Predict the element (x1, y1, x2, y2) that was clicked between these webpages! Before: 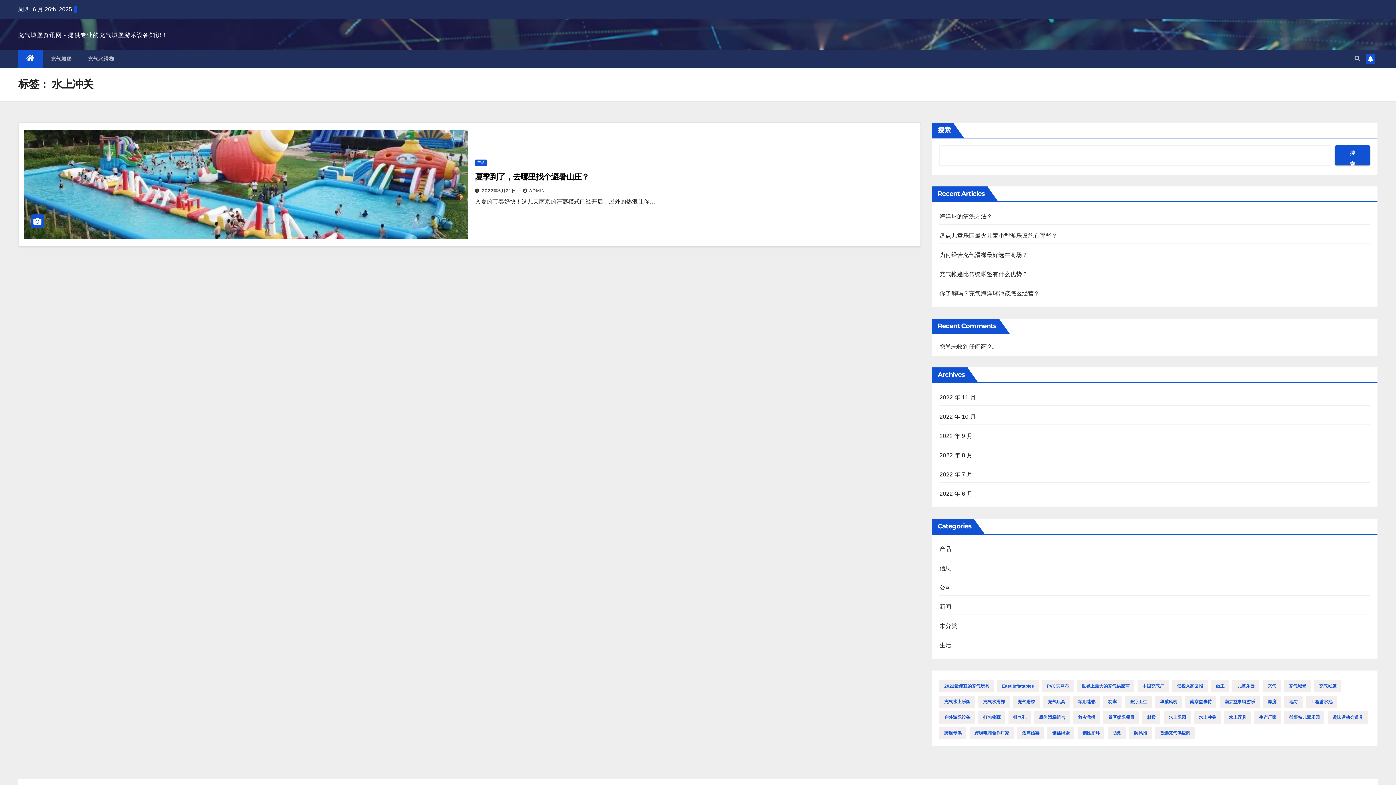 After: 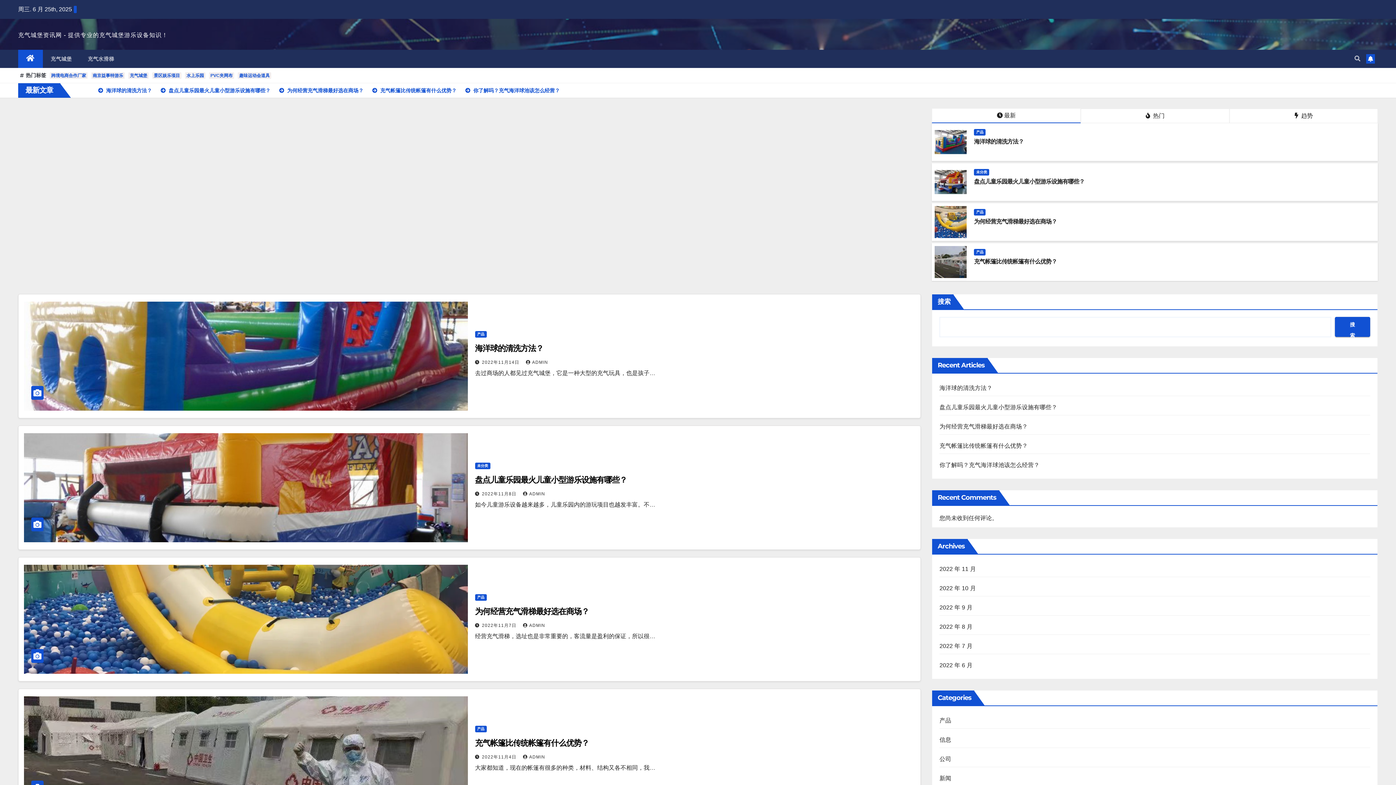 Action: bbox: (939, 394, 976, 400) label: 2022 年 11 月